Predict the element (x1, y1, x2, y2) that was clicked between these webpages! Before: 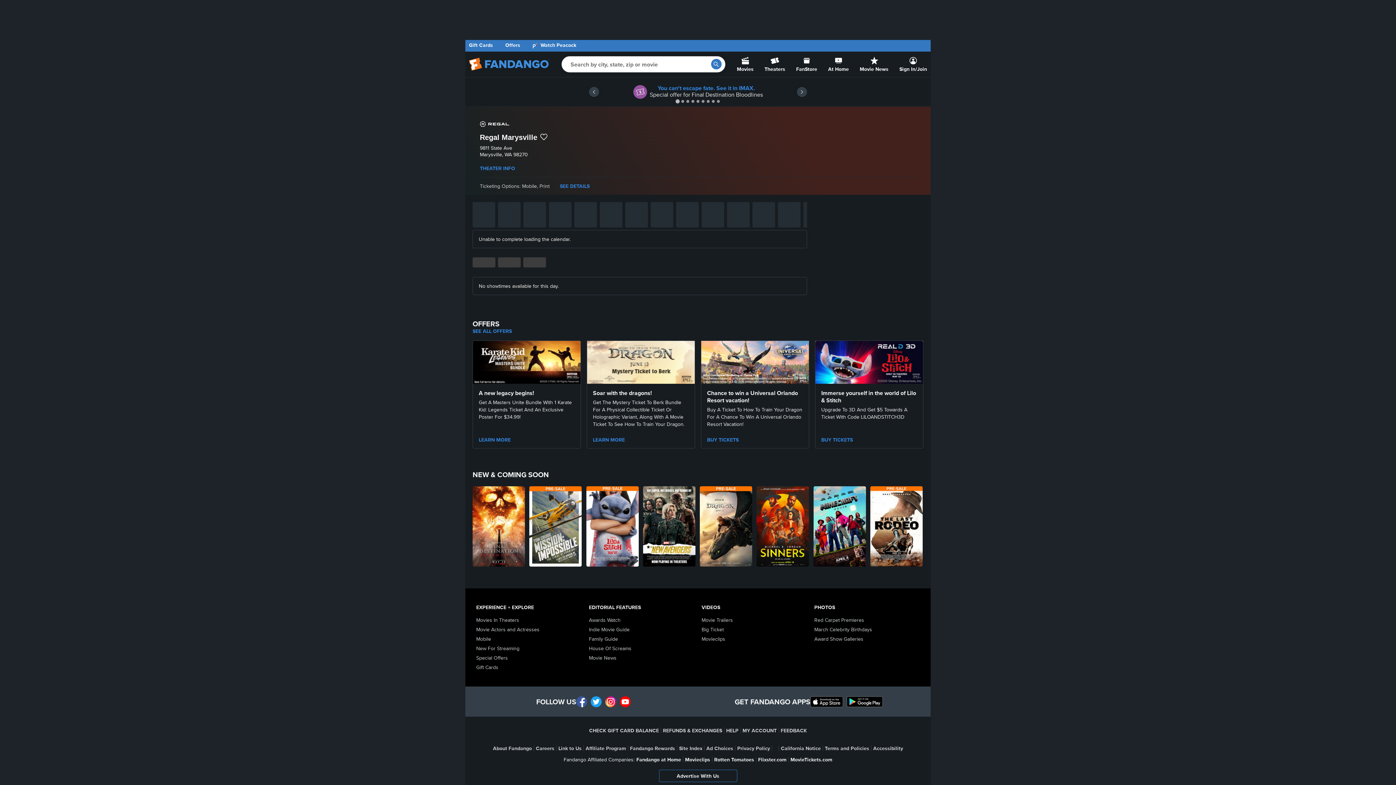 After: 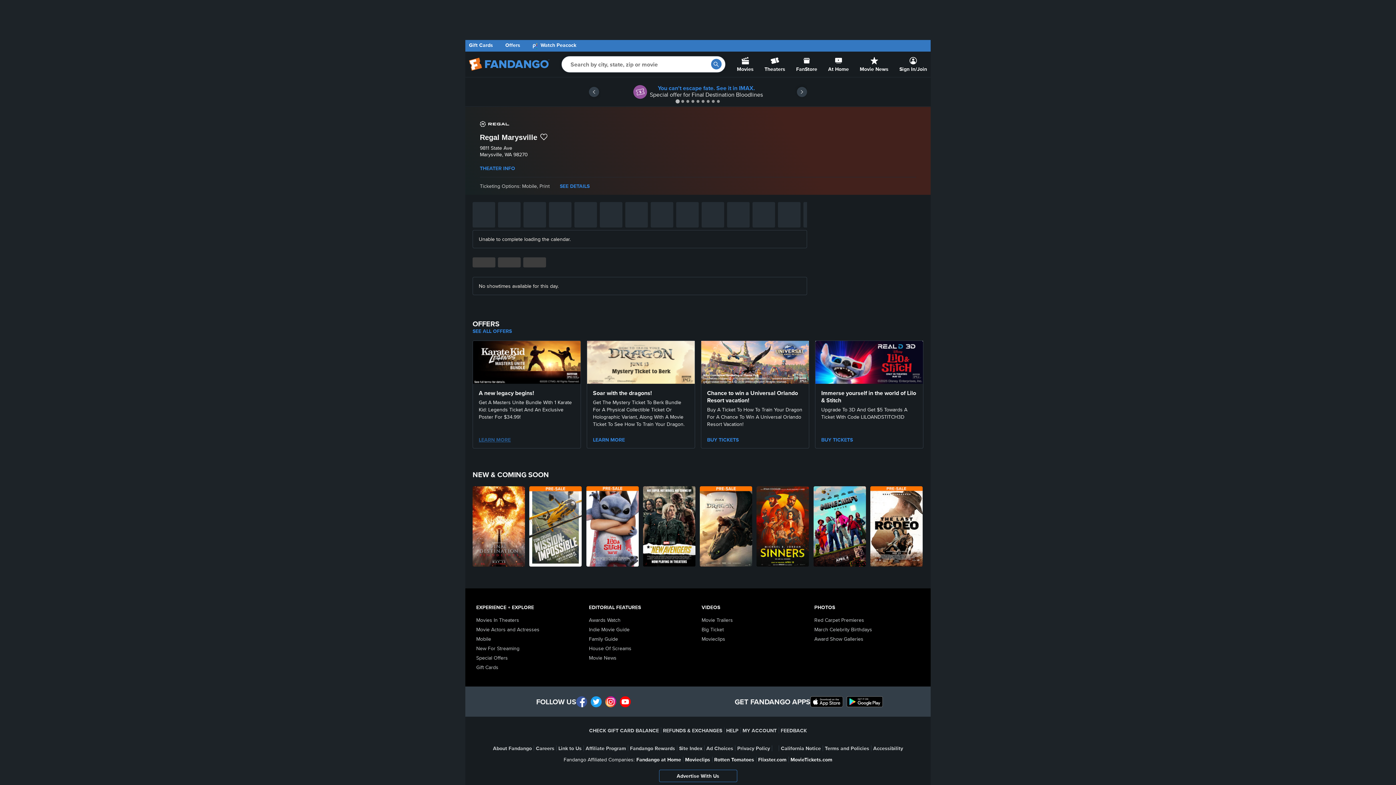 Action: label: LEARN MORE bbox: (478, 436, 574, 443)